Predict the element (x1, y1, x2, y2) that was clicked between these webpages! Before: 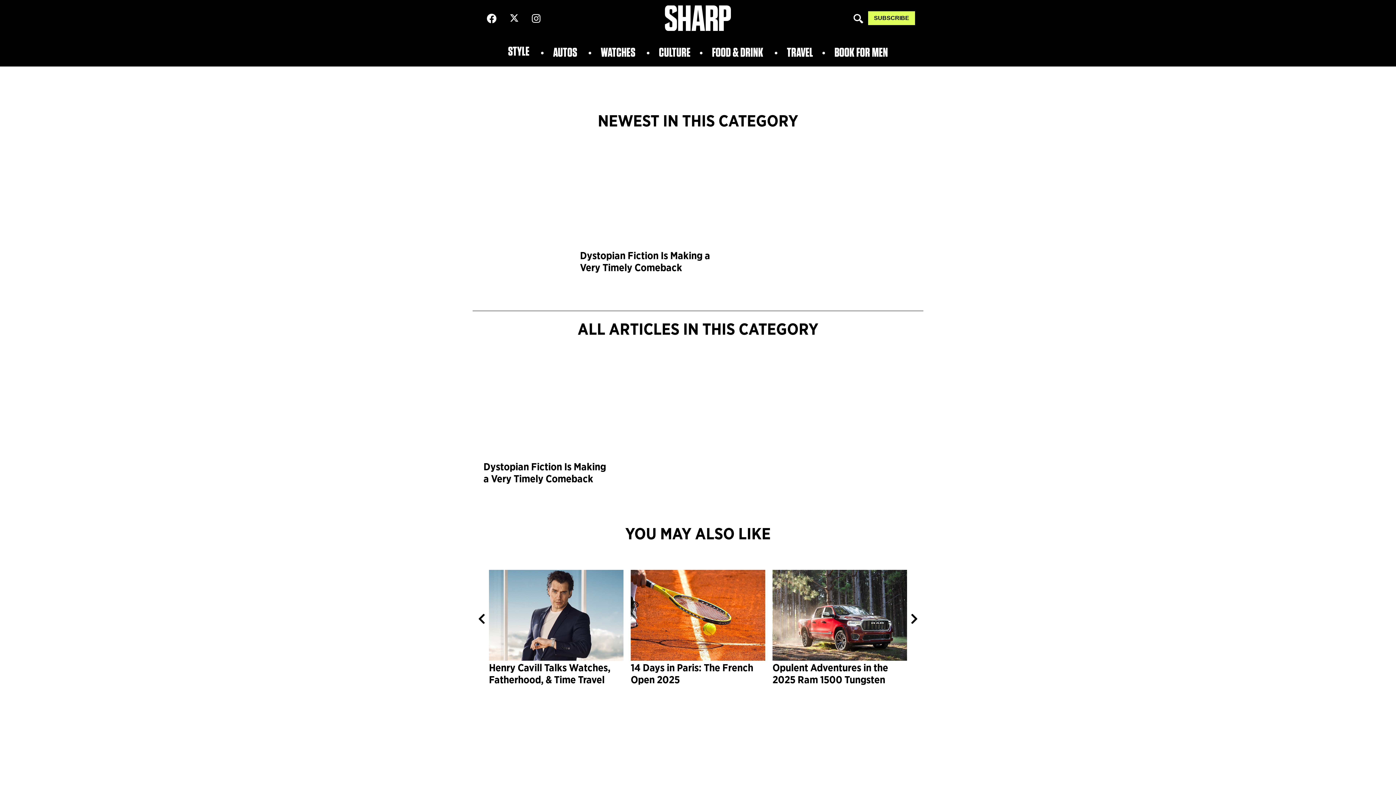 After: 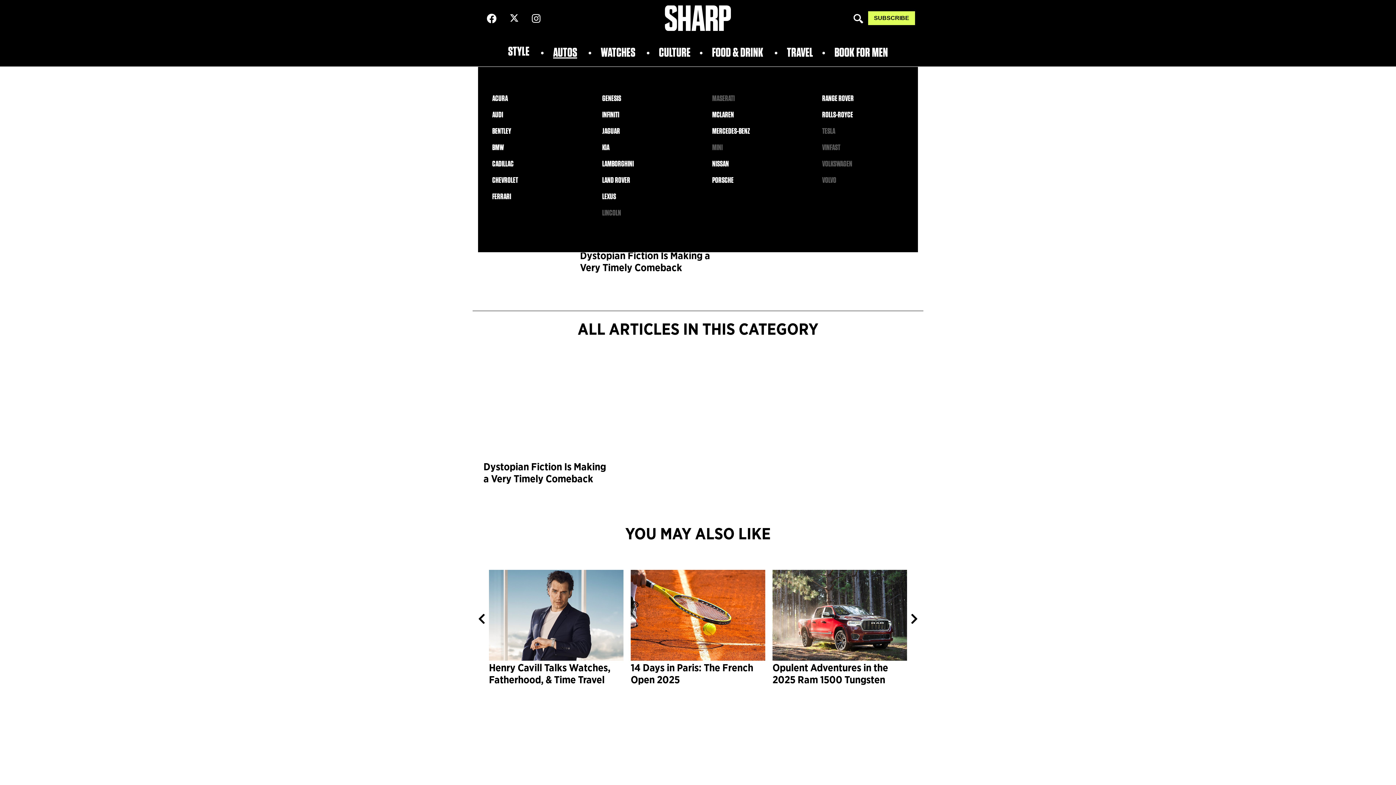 Action: bbox: (544, 46, 588, 59) label: AUTOS